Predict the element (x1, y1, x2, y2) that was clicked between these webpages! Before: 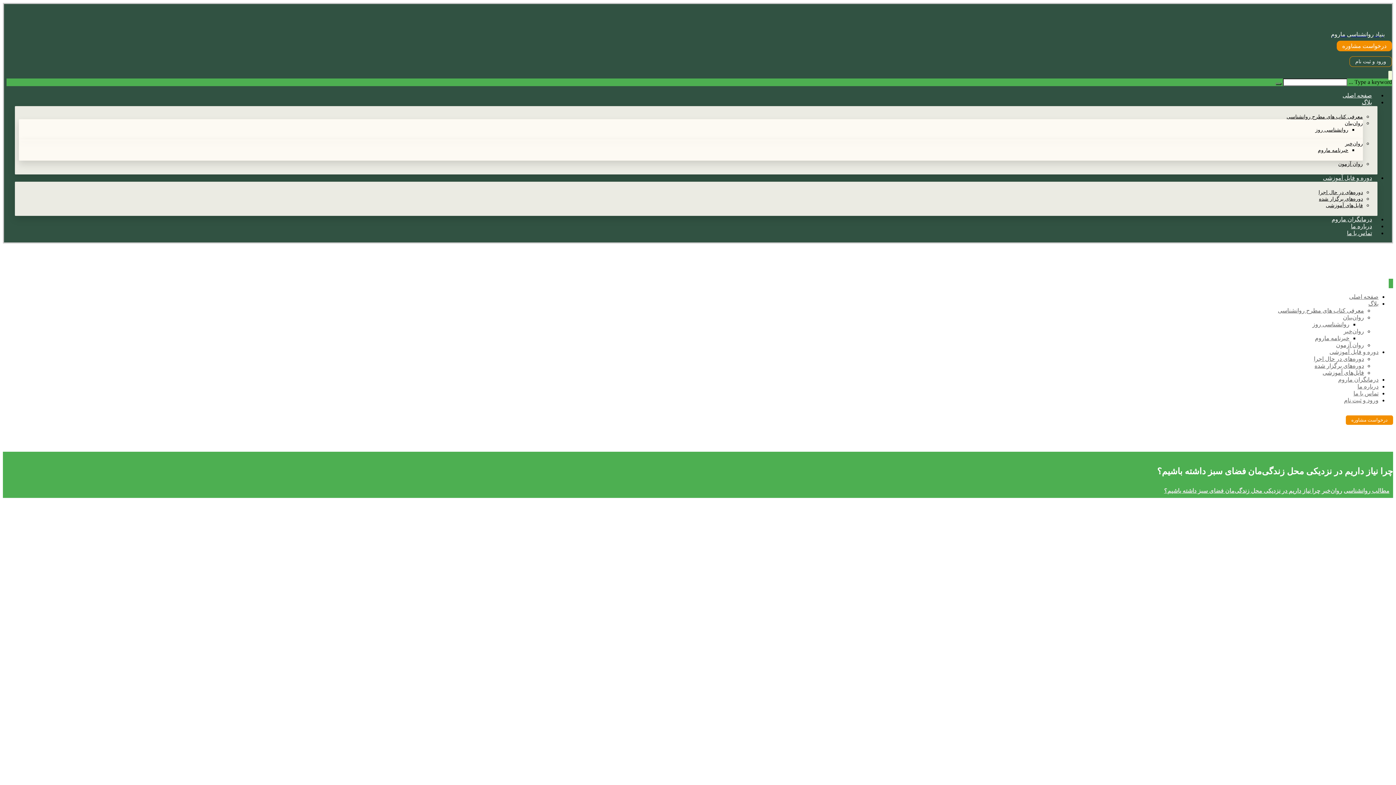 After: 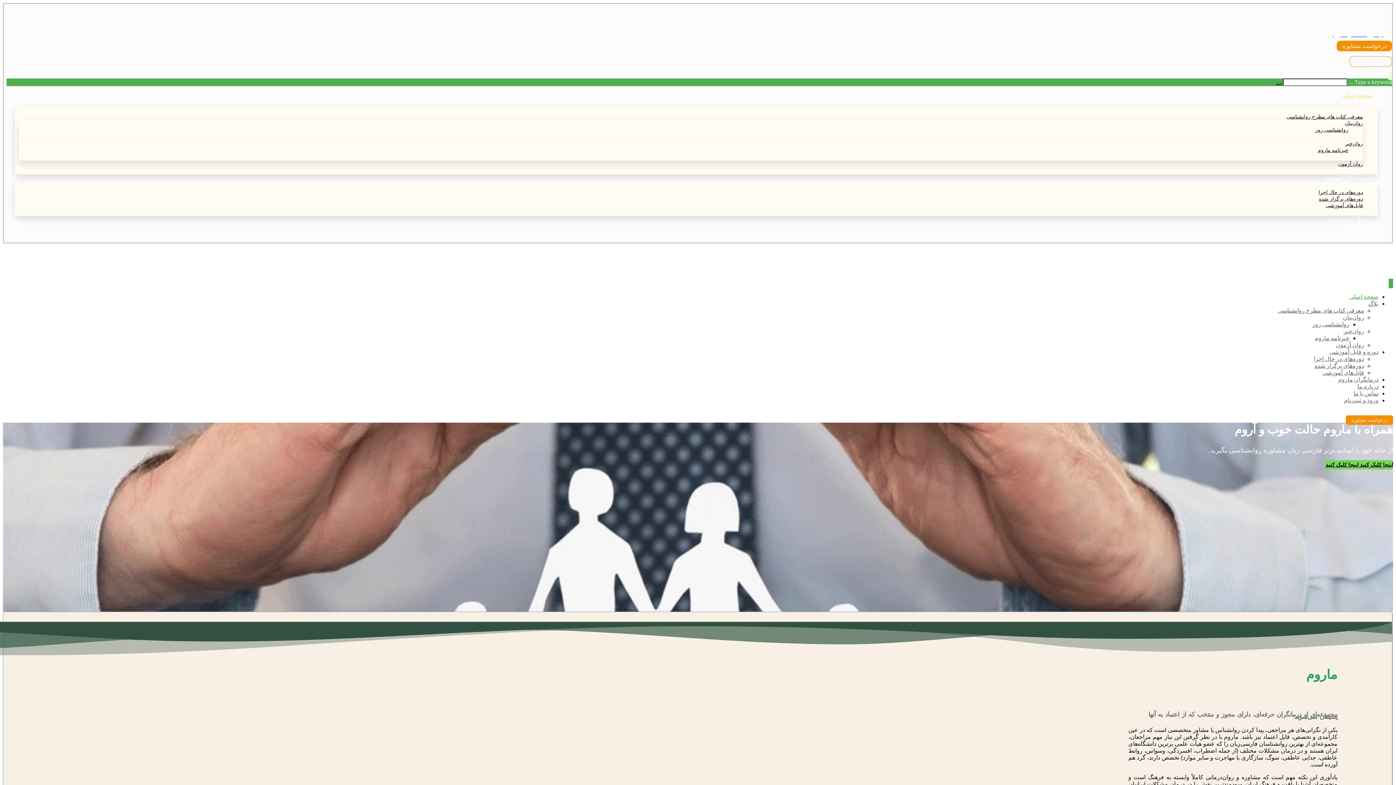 Action: label: صفحه اصلی bbox: (1337, 90, 1377, 100)